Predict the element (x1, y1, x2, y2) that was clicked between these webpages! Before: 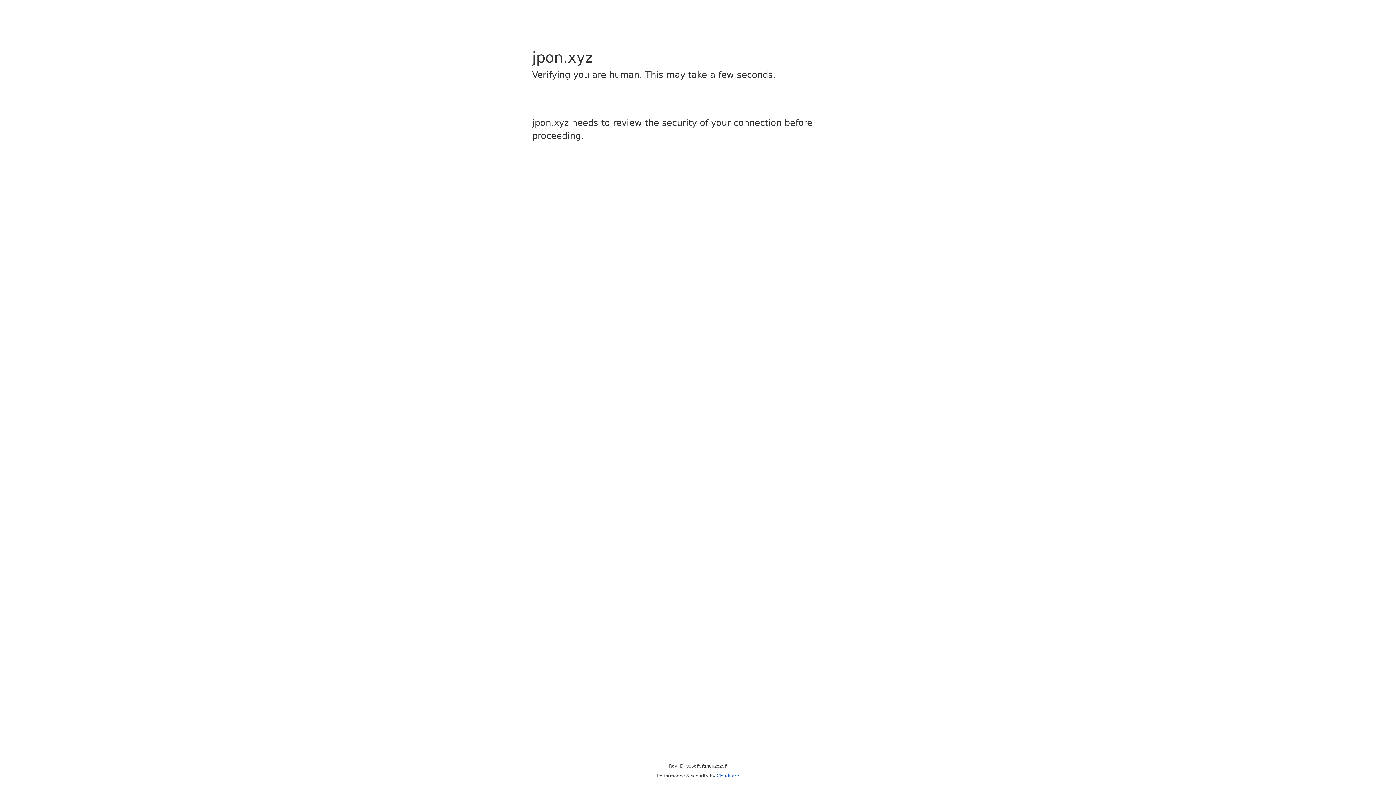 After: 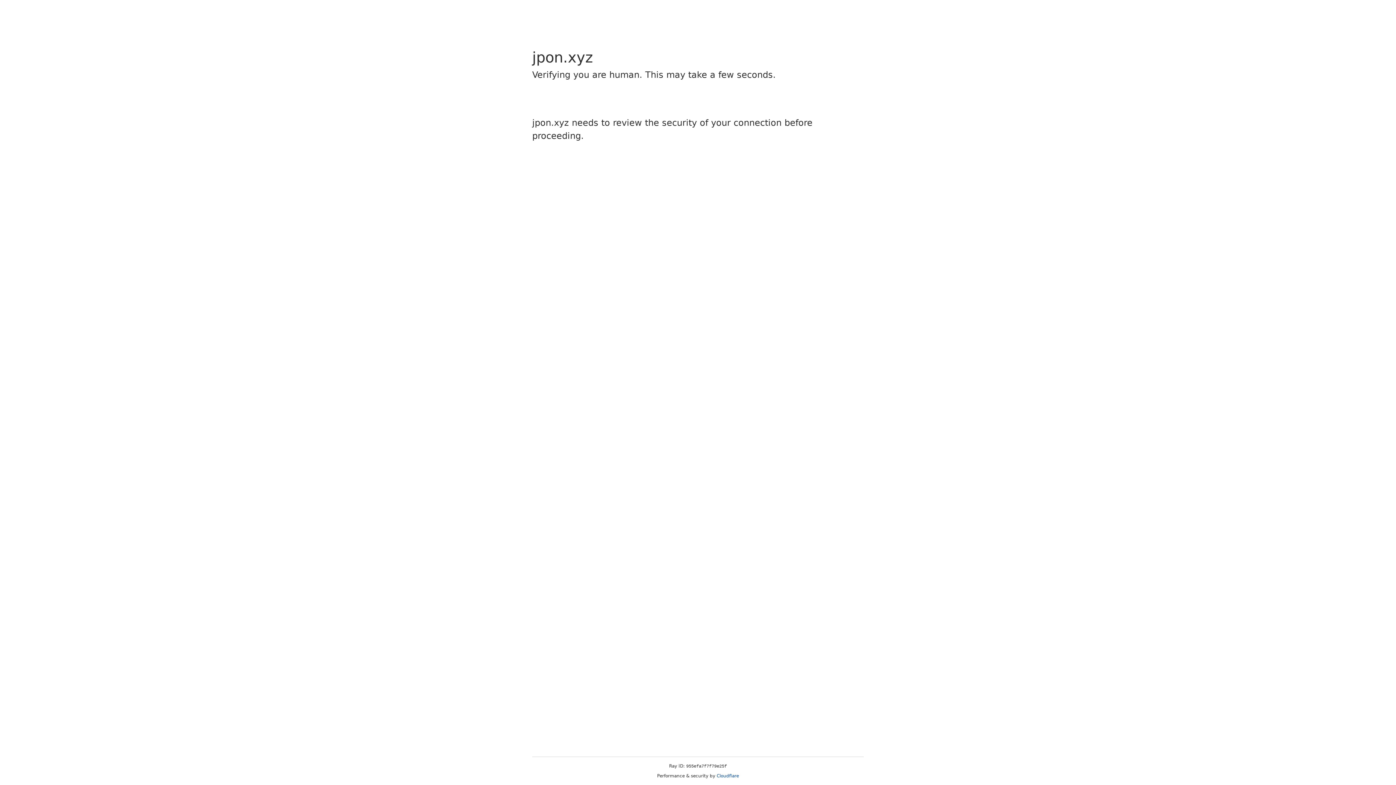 Action: bbox: (716, 773, 739, 778) label: Cloudflare